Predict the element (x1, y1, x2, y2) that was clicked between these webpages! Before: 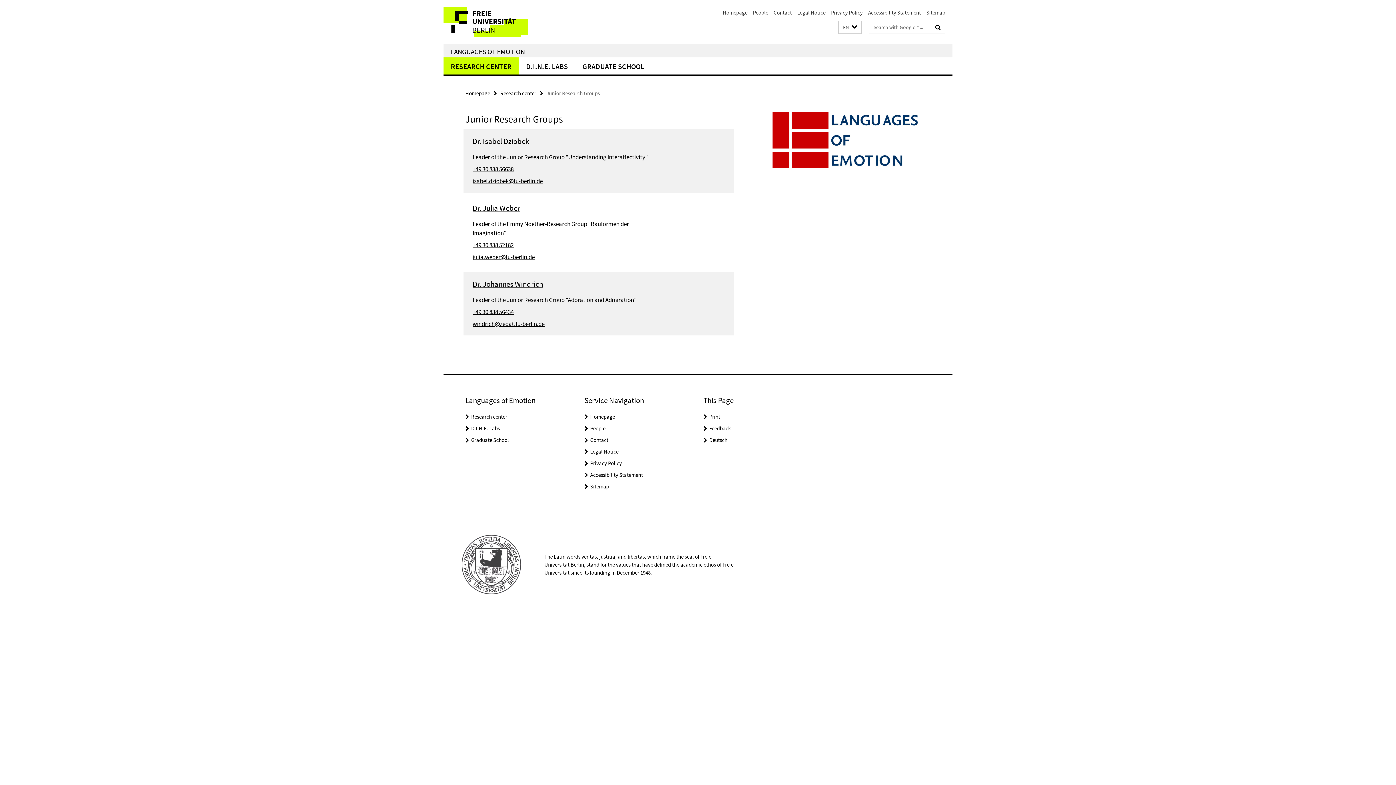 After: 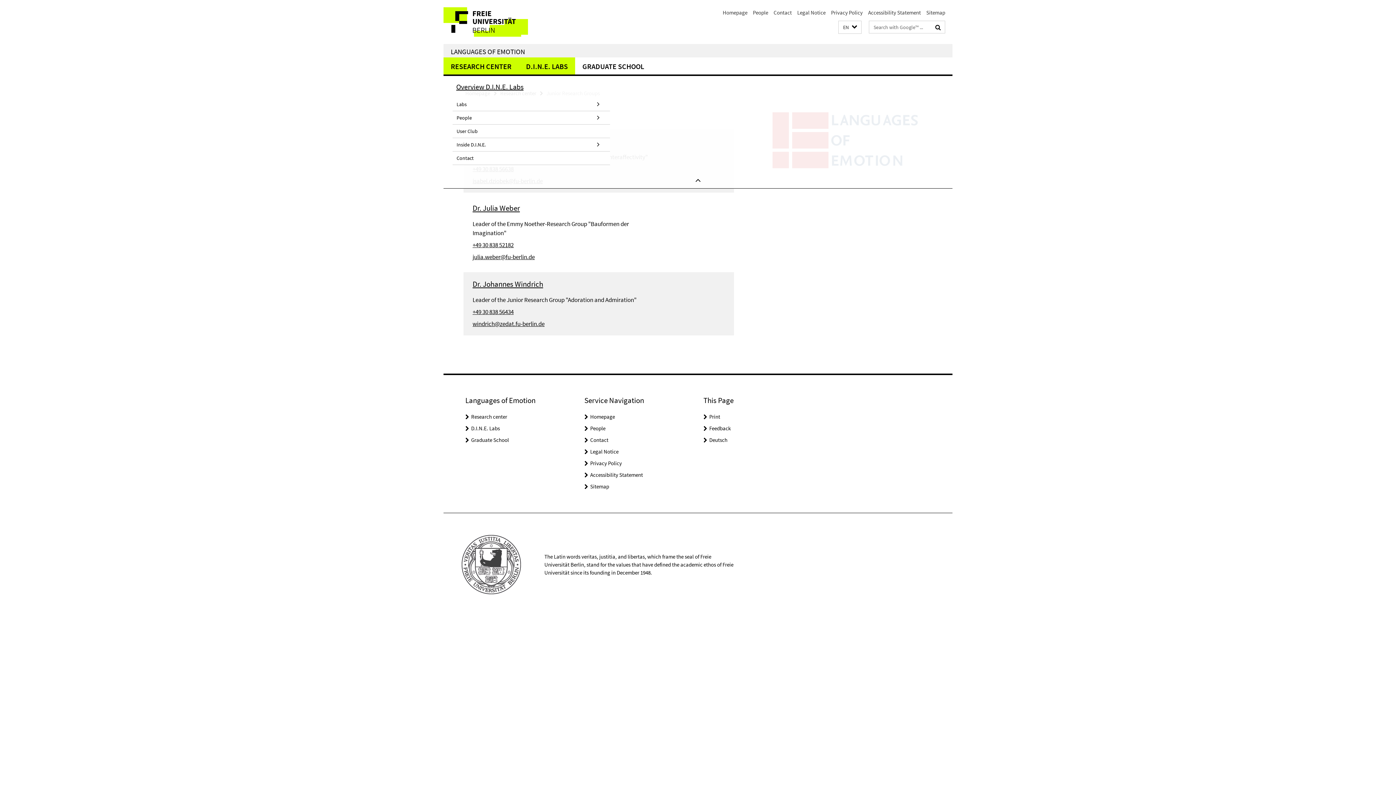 Action: bbox: (518, 57, 575, 74) label: D.I.N.E. LABS